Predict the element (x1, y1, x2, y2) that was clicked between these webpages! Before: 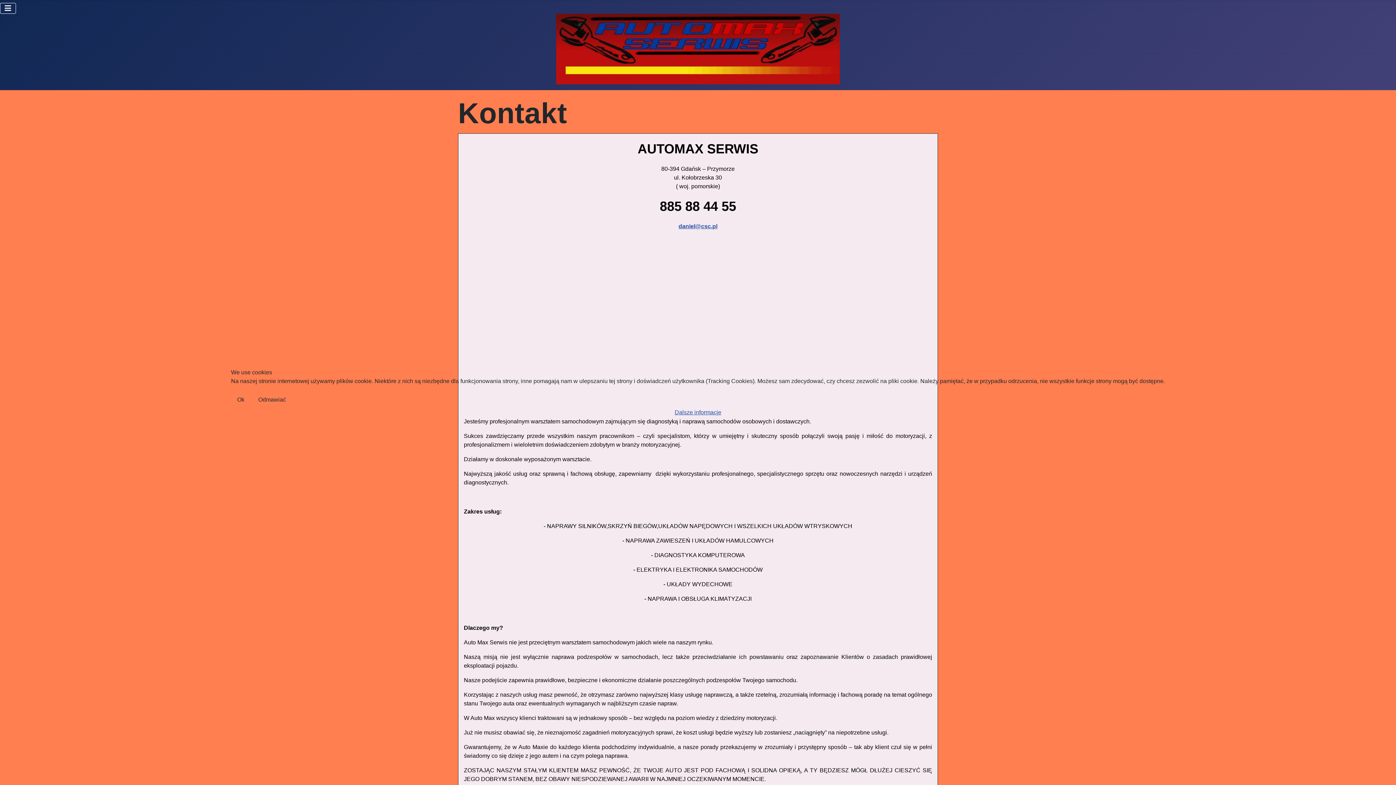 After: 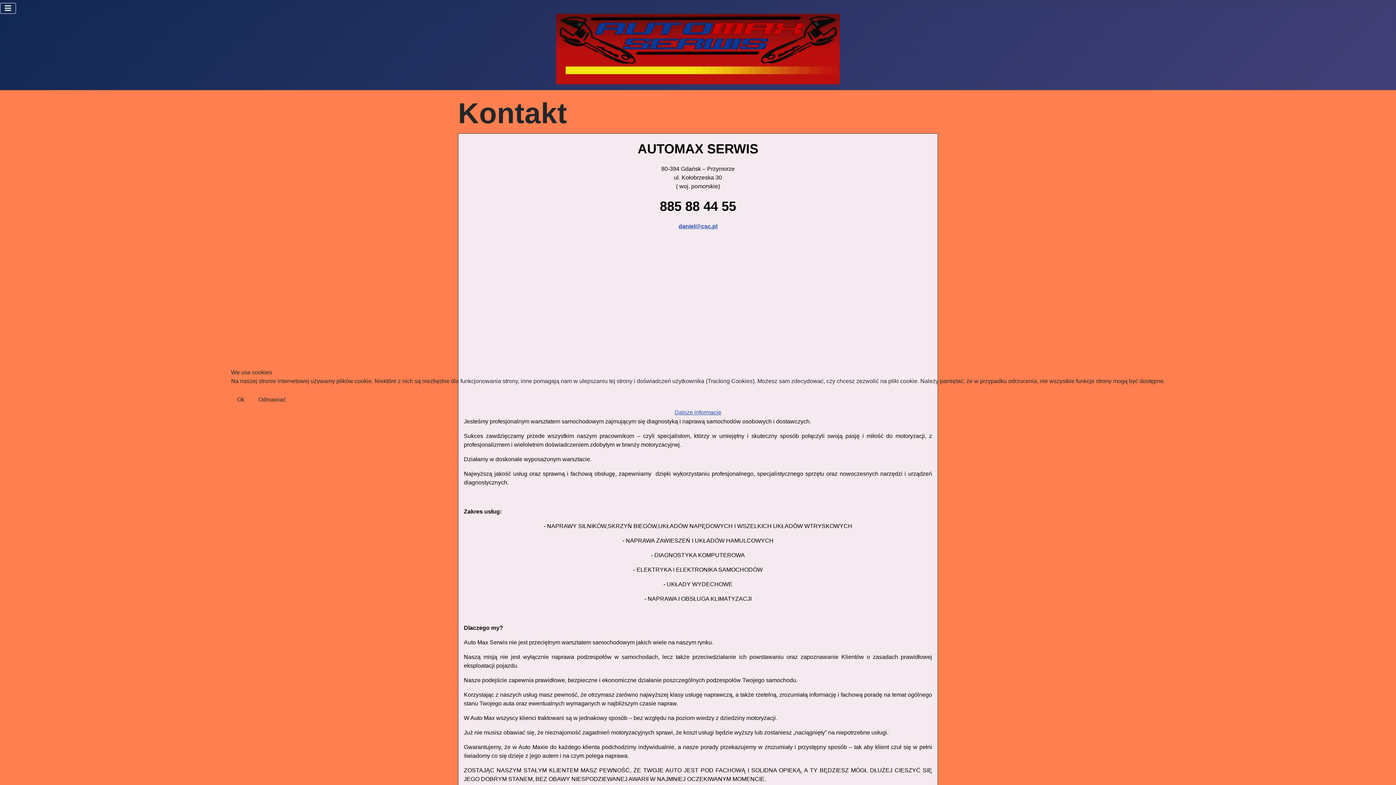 Action: bbox: (252, 391, 292, 408) label: Odmawiać